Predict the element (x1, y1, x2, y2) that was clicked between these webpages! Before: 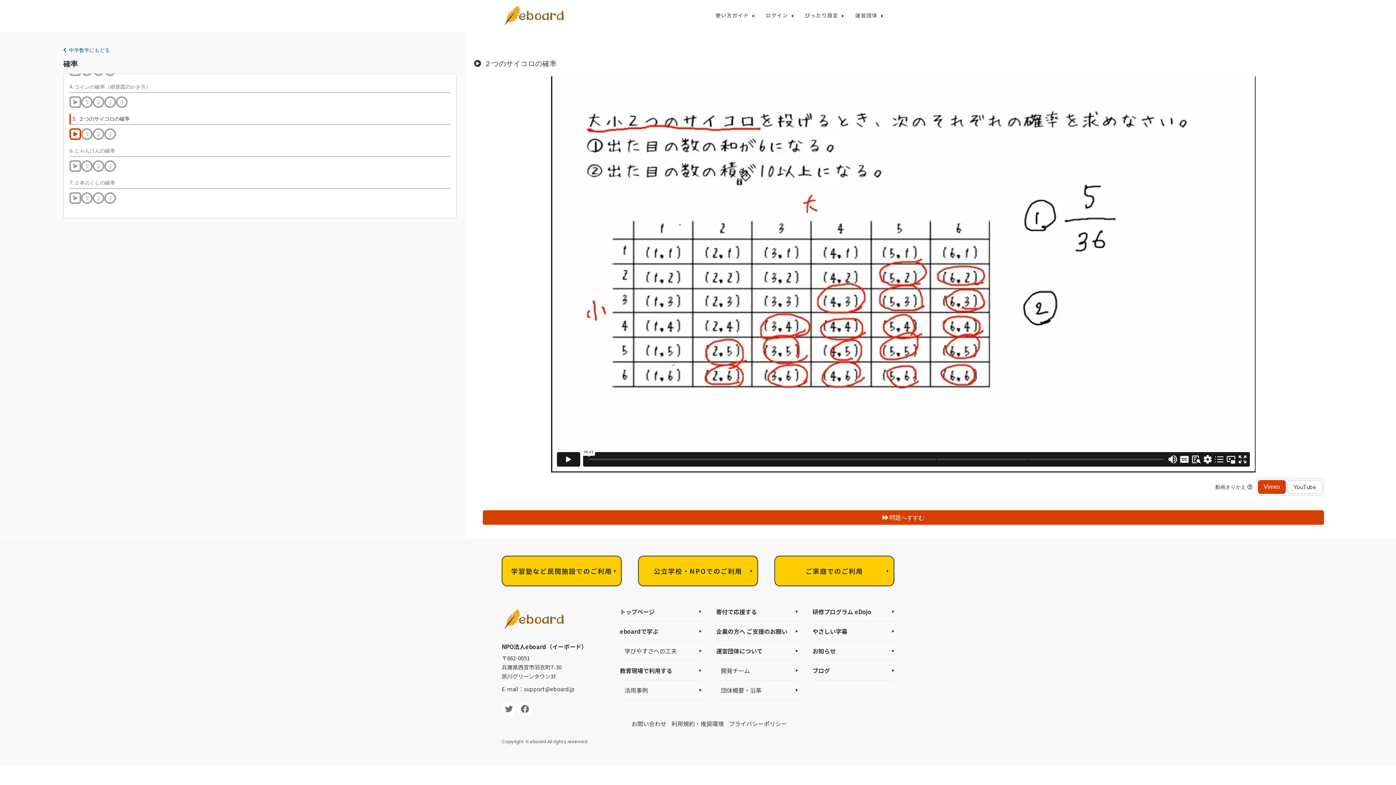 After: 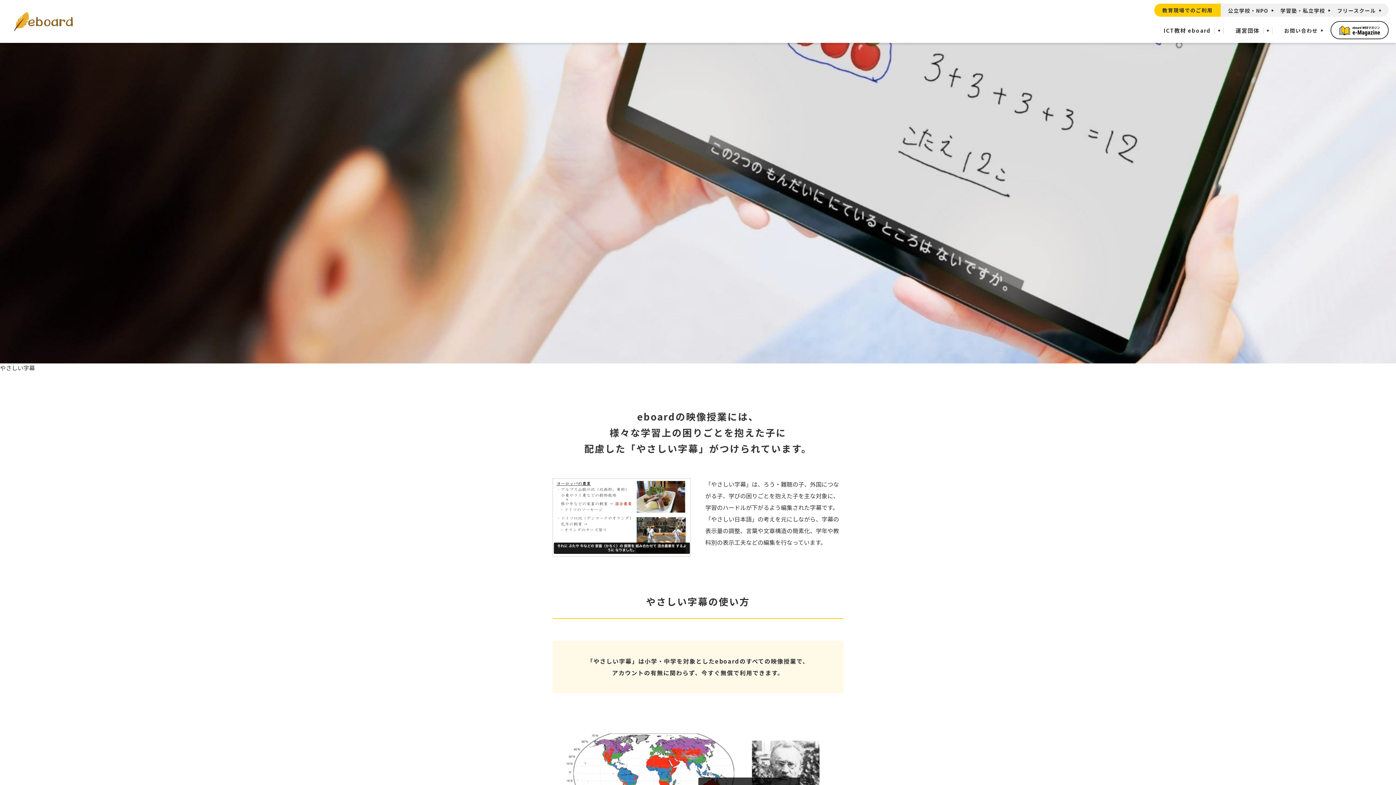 Action: bbox: (812, 622, 894, 641) label: やさしい字幕